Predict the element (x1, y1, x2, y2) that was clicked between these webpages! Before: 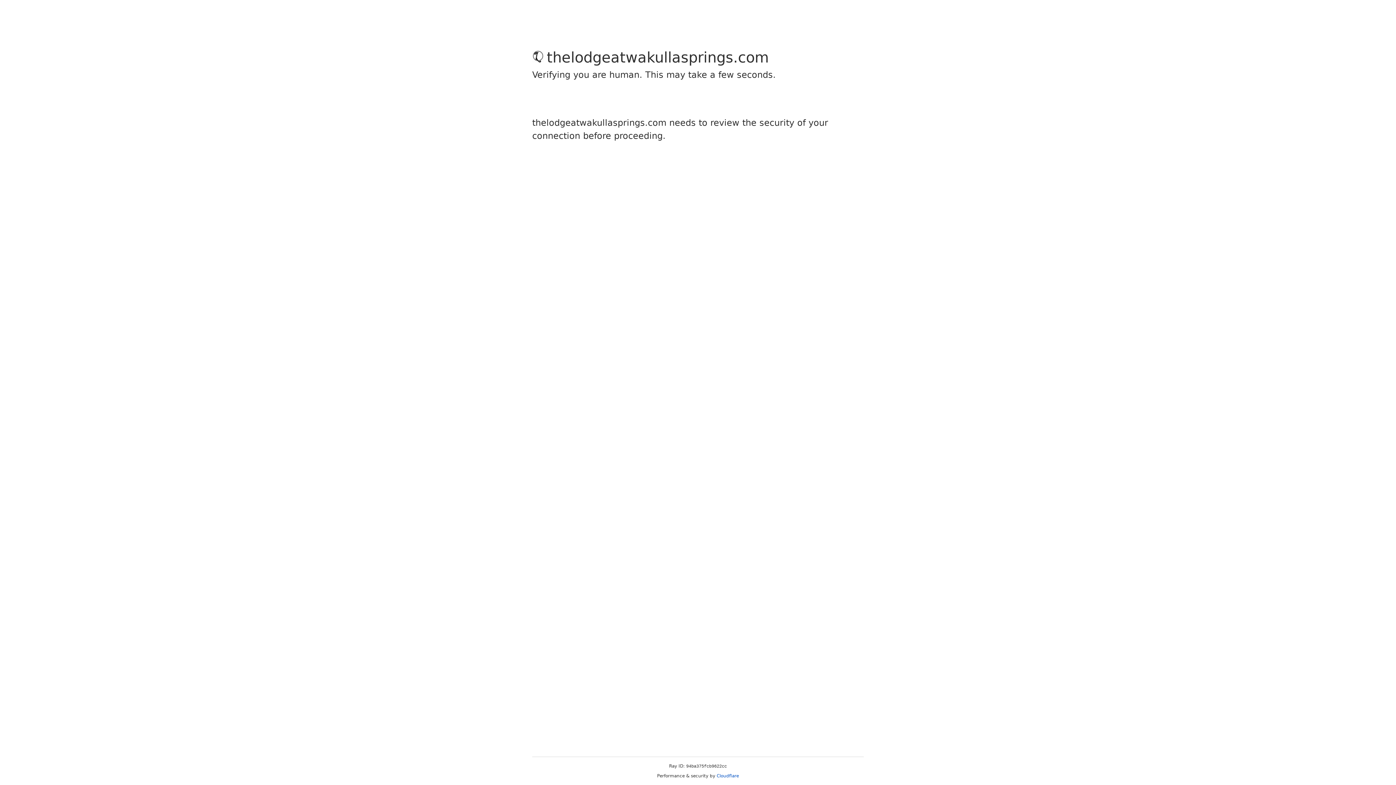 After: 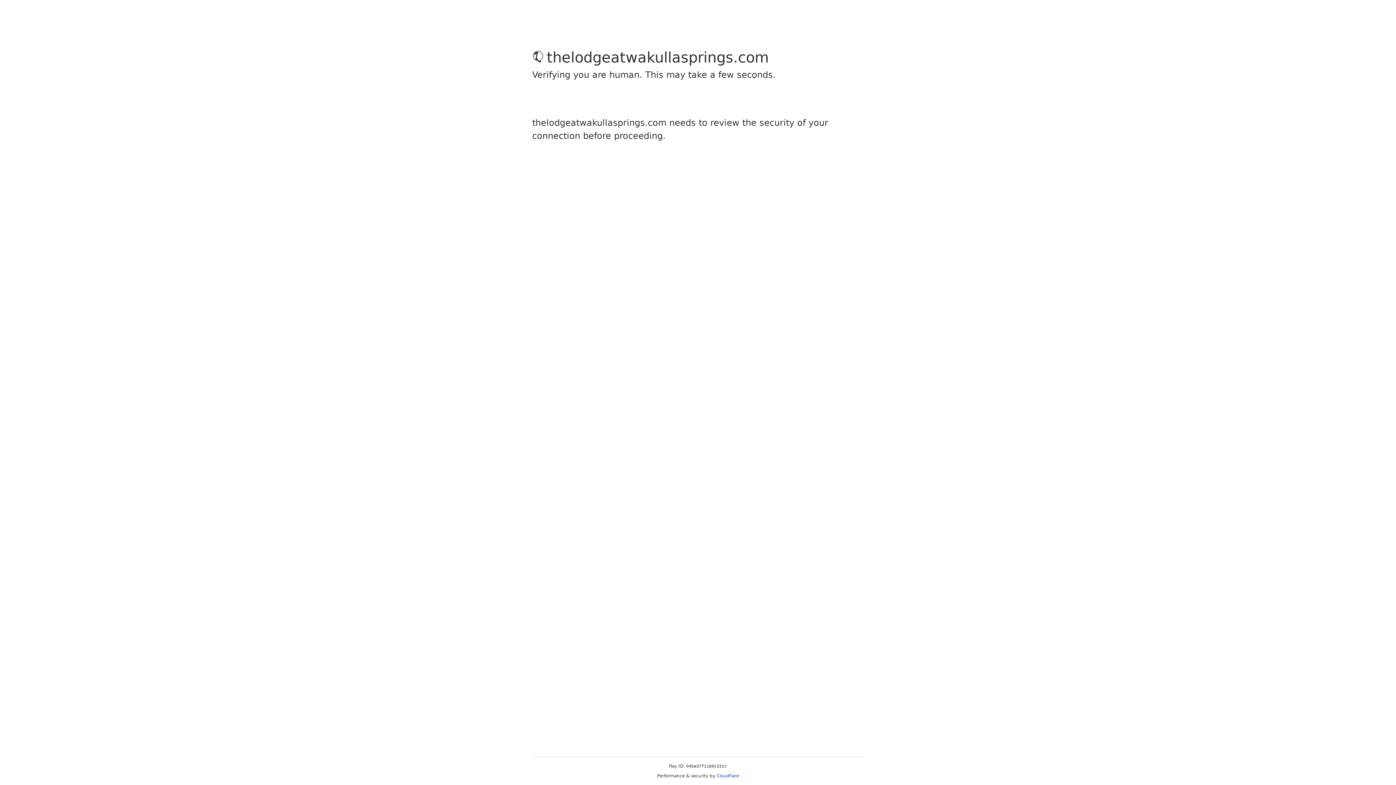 Action: label: Cloudflare bbox: (716, 773, 739, 778)